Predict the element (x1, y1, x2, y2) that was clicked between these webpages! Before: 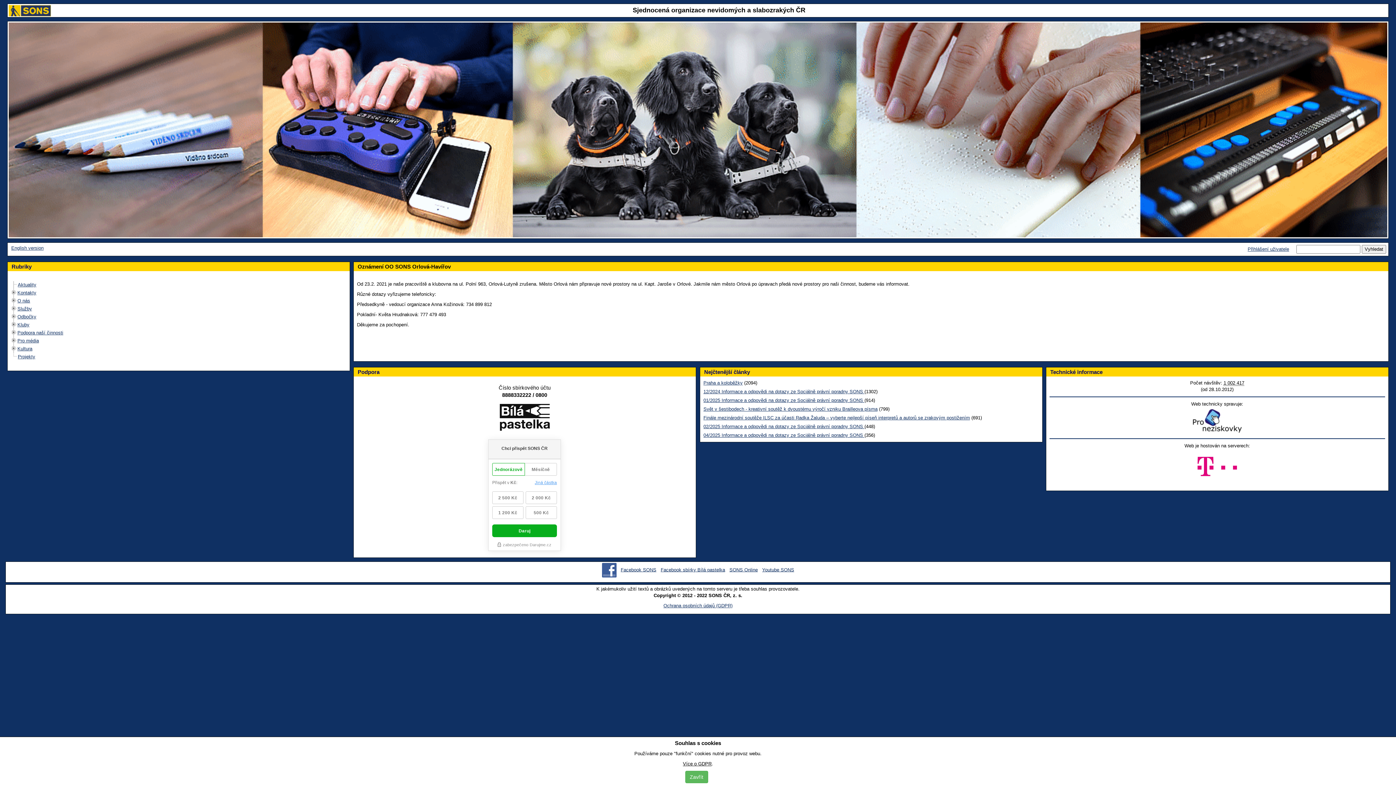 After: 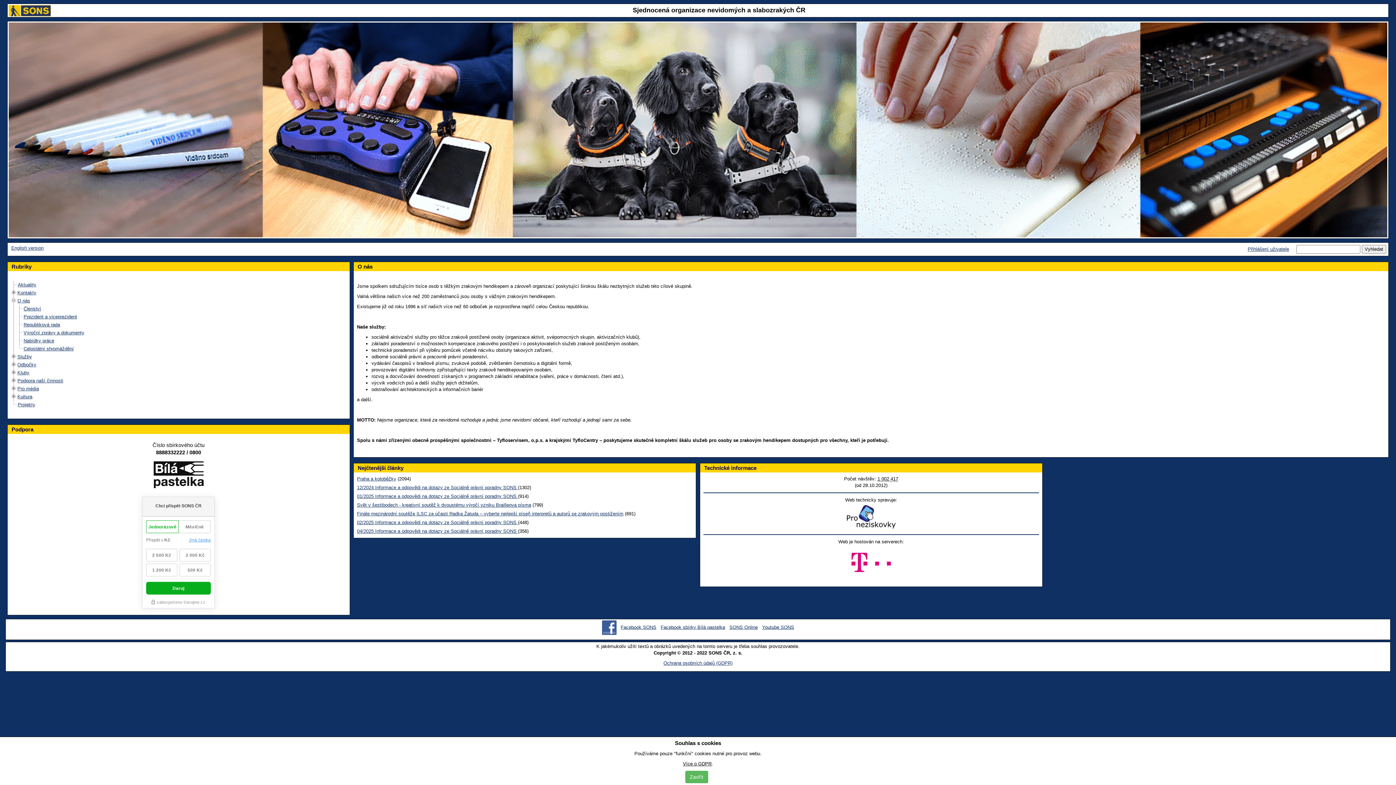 Action: bbox: (17, 298, 30, 303) label: O nás